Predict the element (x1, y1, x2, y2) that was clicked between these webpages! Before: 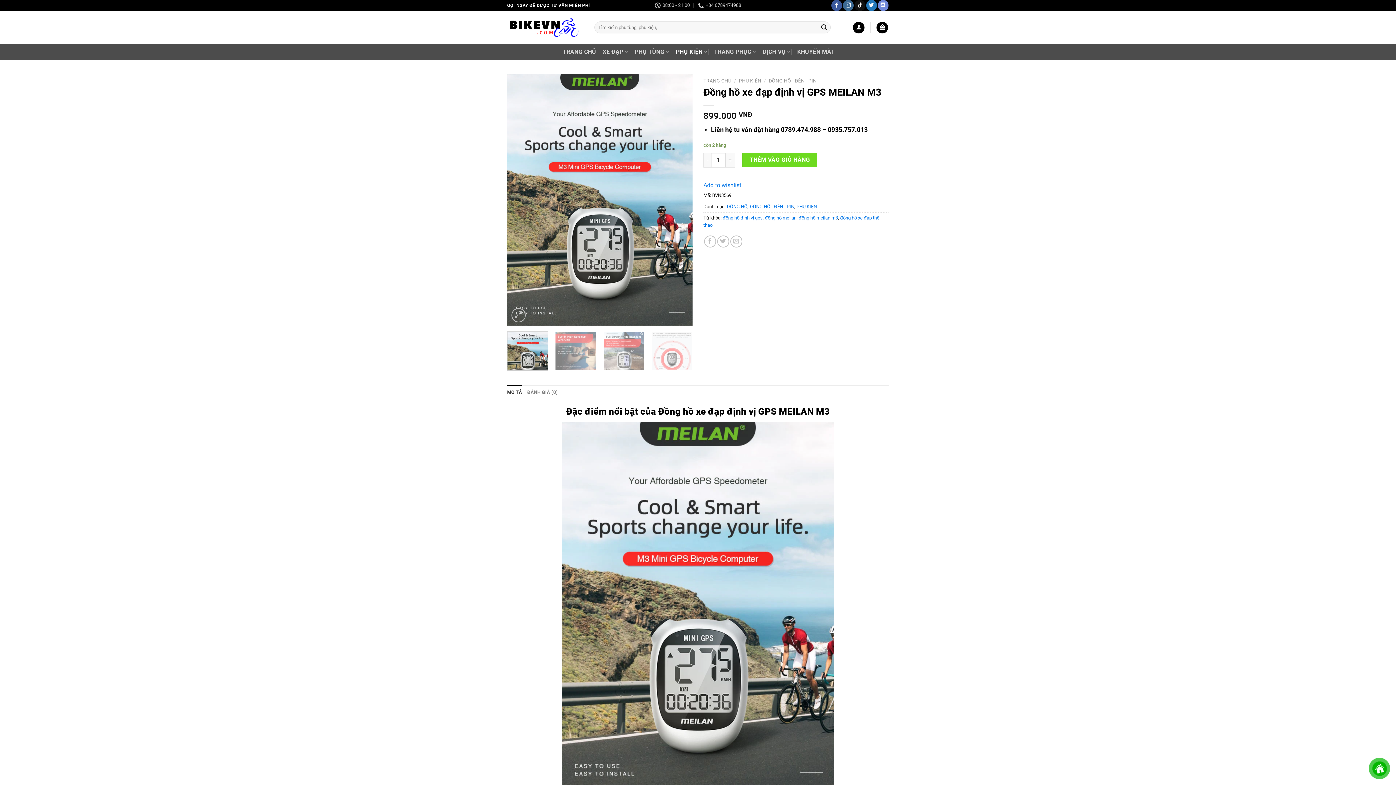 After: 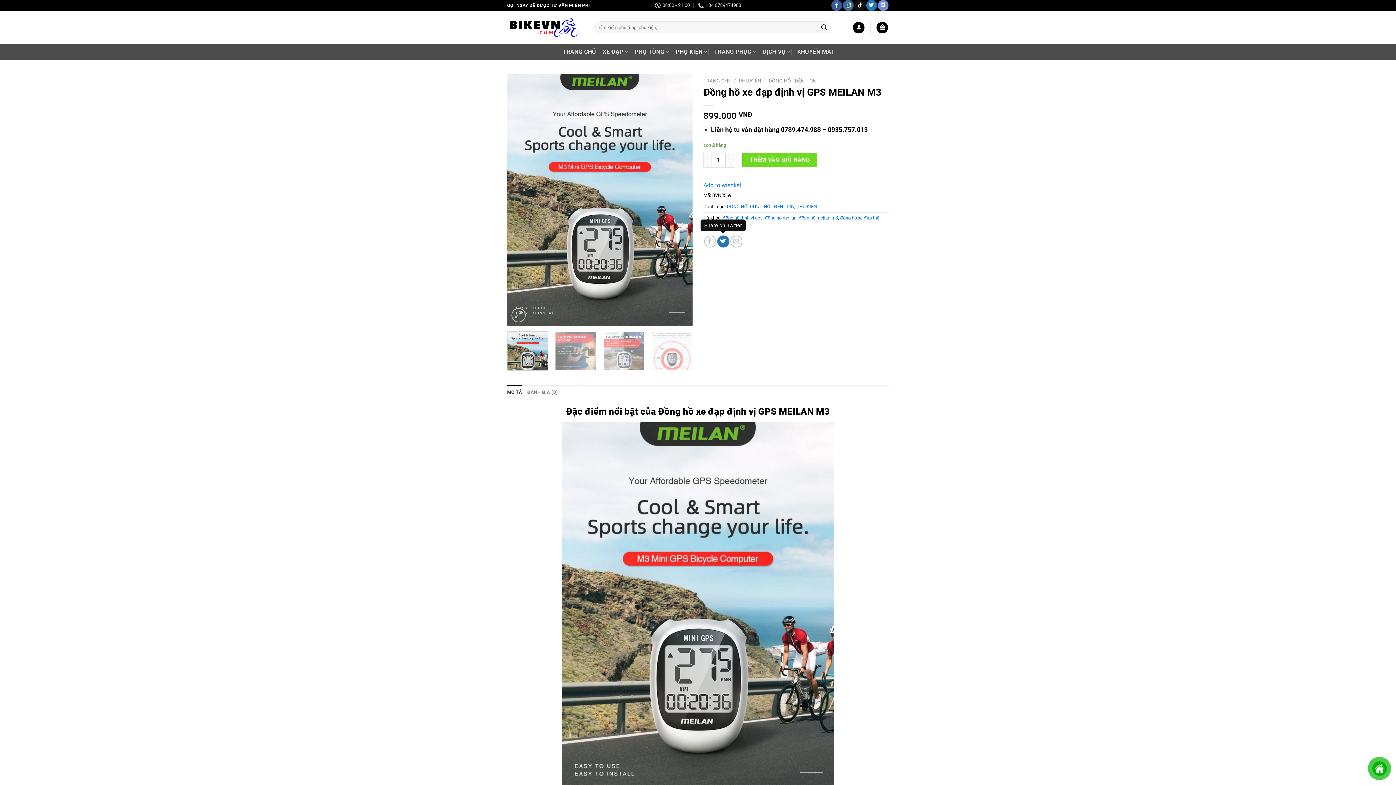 Action: bbox: (717, 235, 729, 247) label: Share on Twitter